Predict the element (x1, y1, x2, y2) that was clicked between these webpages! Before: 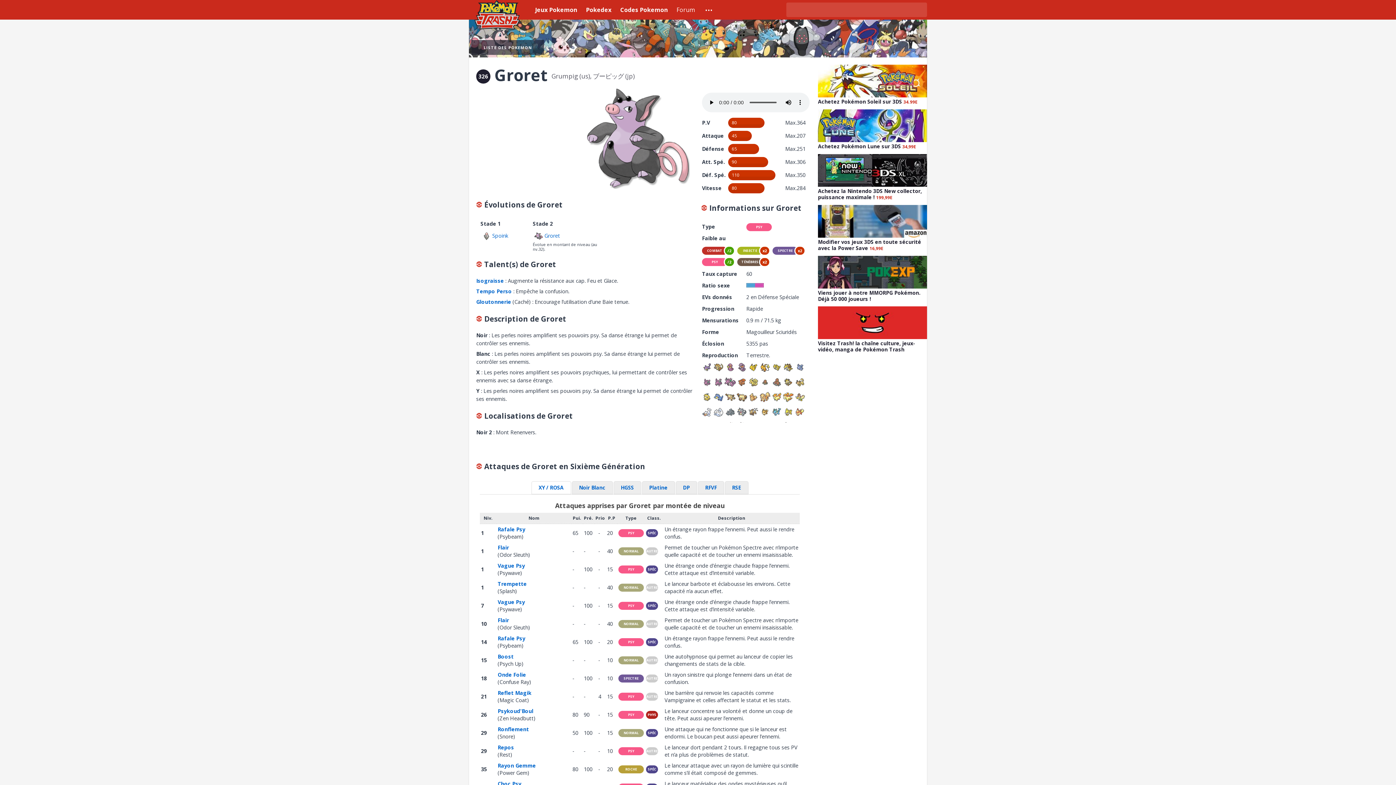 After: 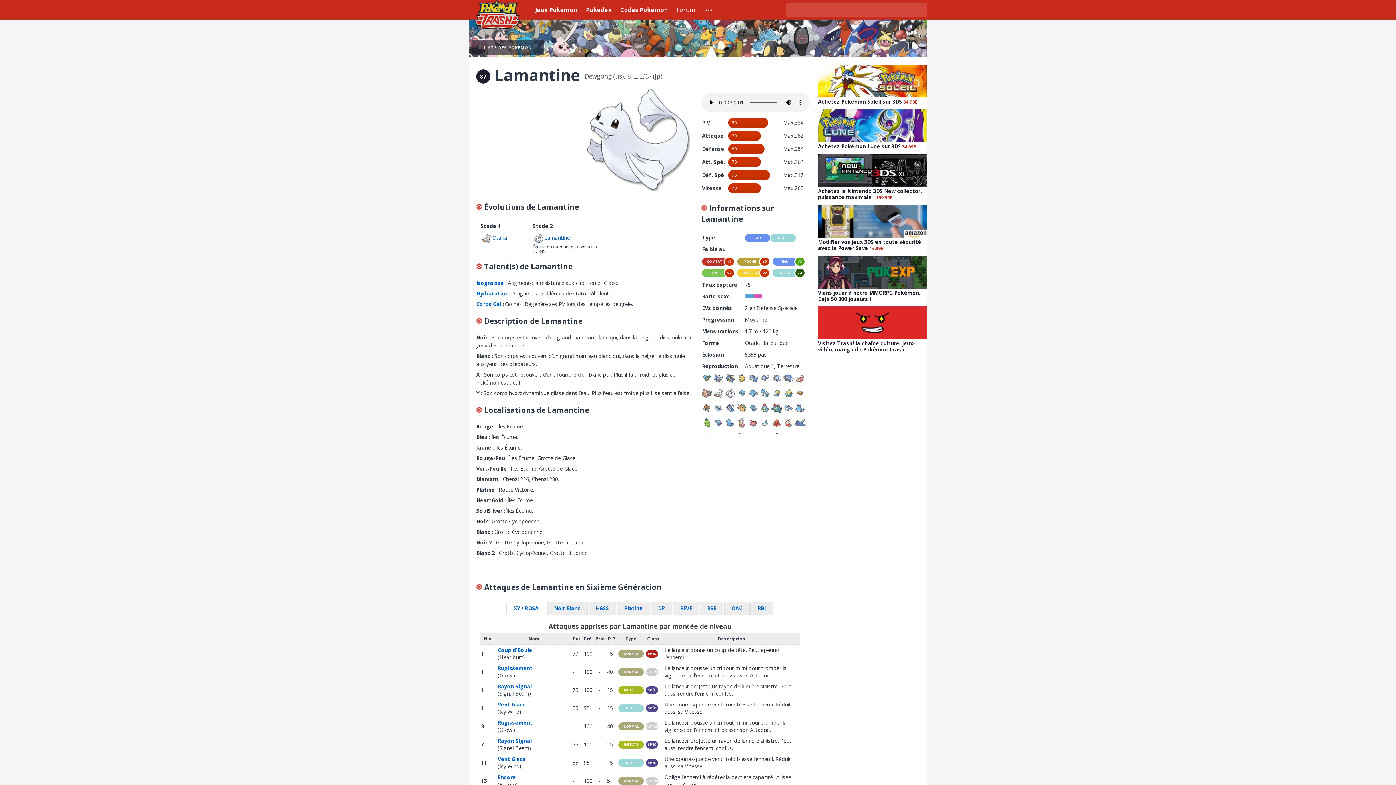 Action: bbox: (713, 412, 724, 419)